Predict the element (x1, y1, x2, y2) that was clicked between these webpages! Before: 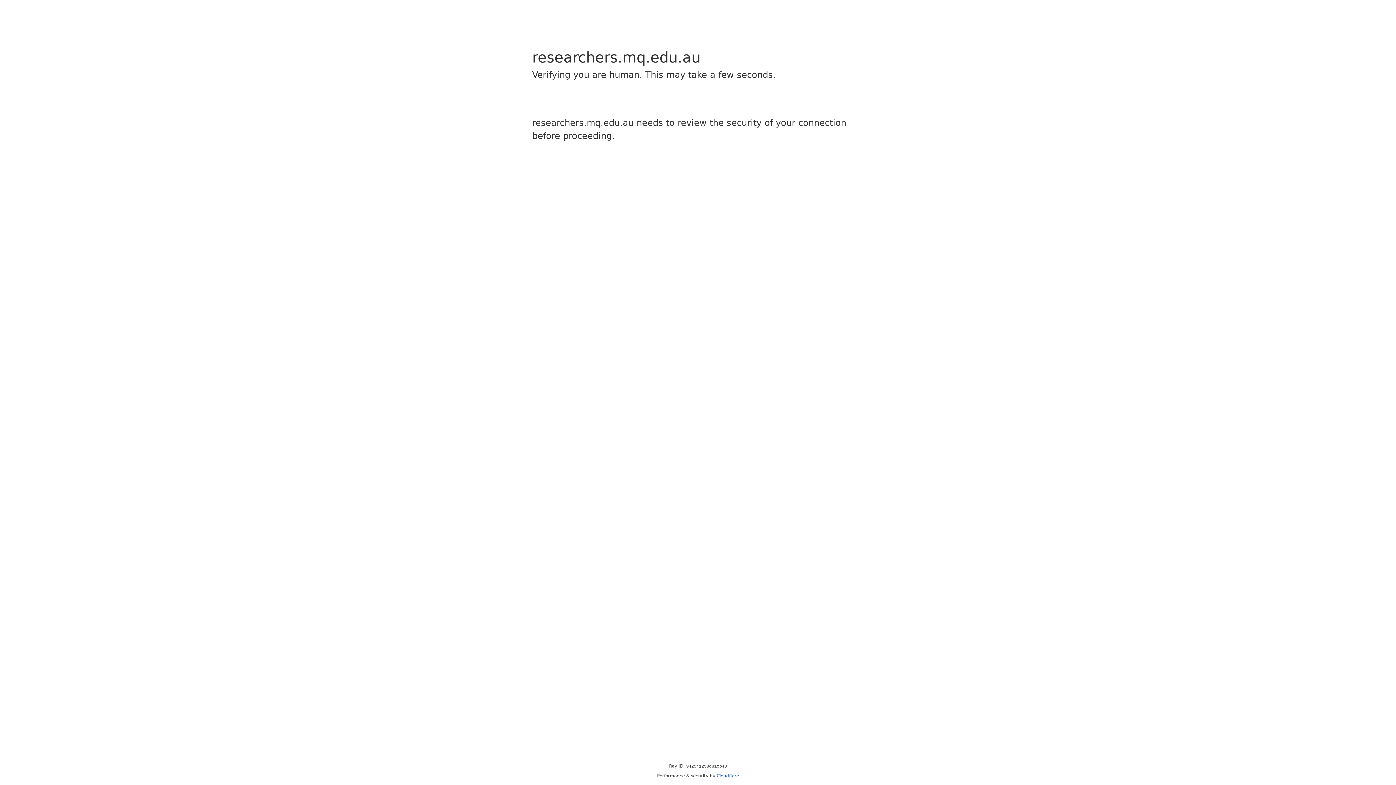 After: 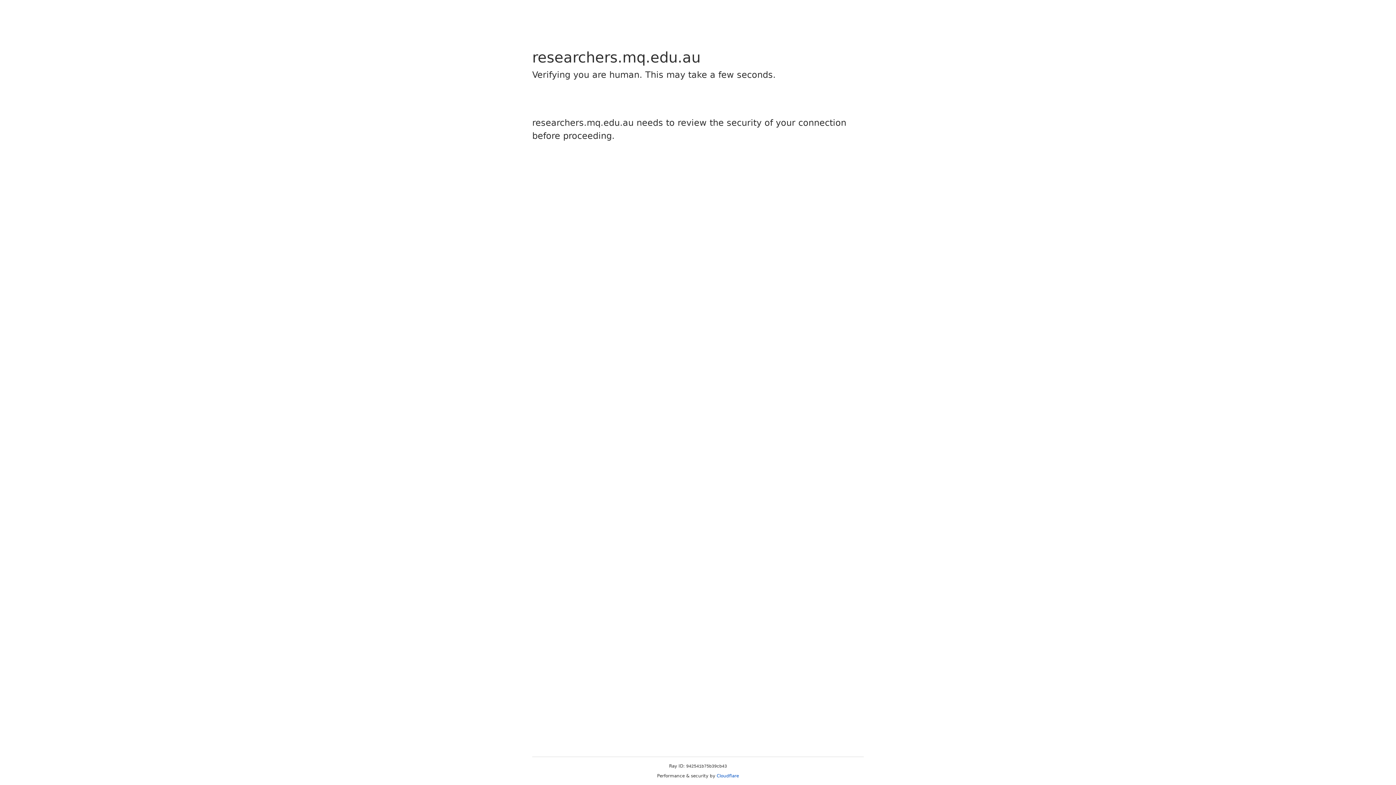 Action: bbox: (716, 773, 739, 778) label: Cloudflare